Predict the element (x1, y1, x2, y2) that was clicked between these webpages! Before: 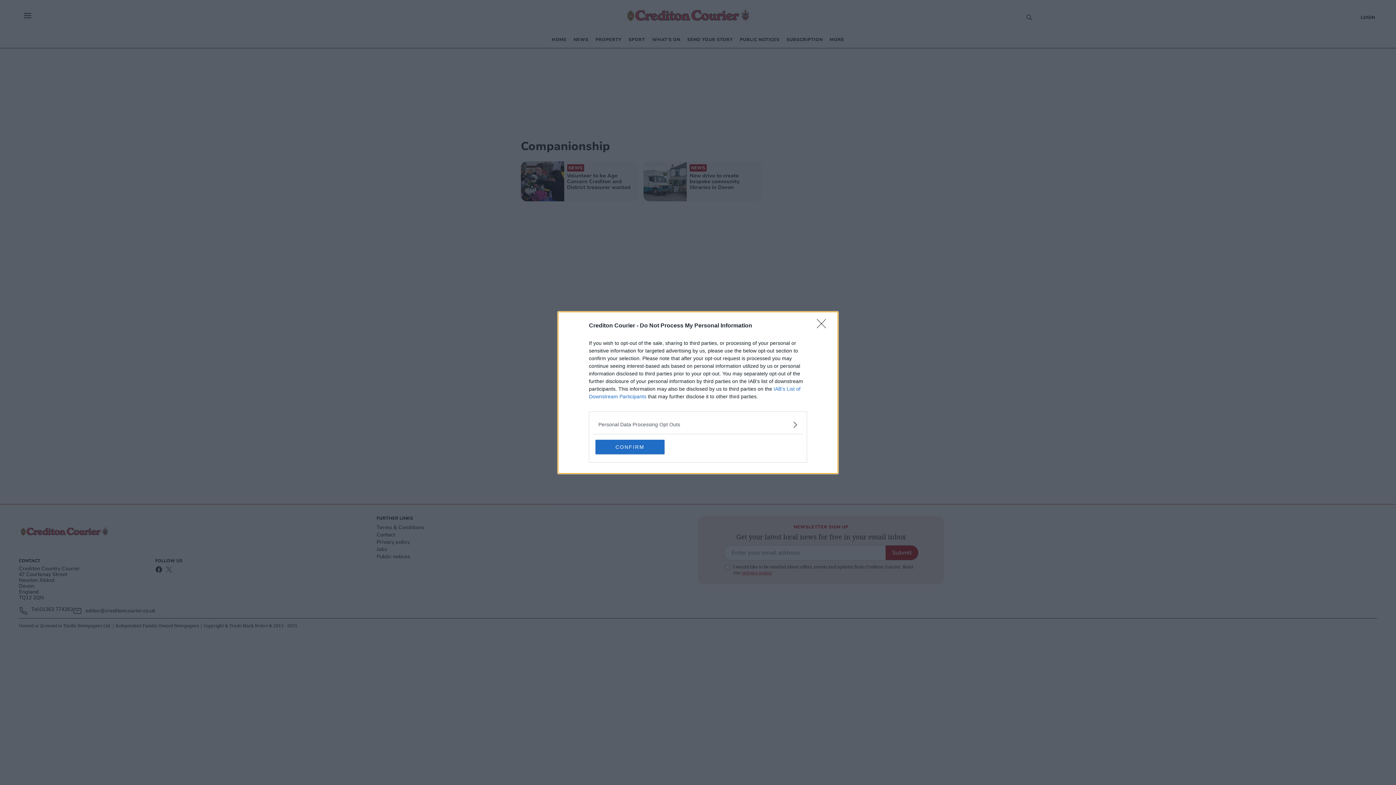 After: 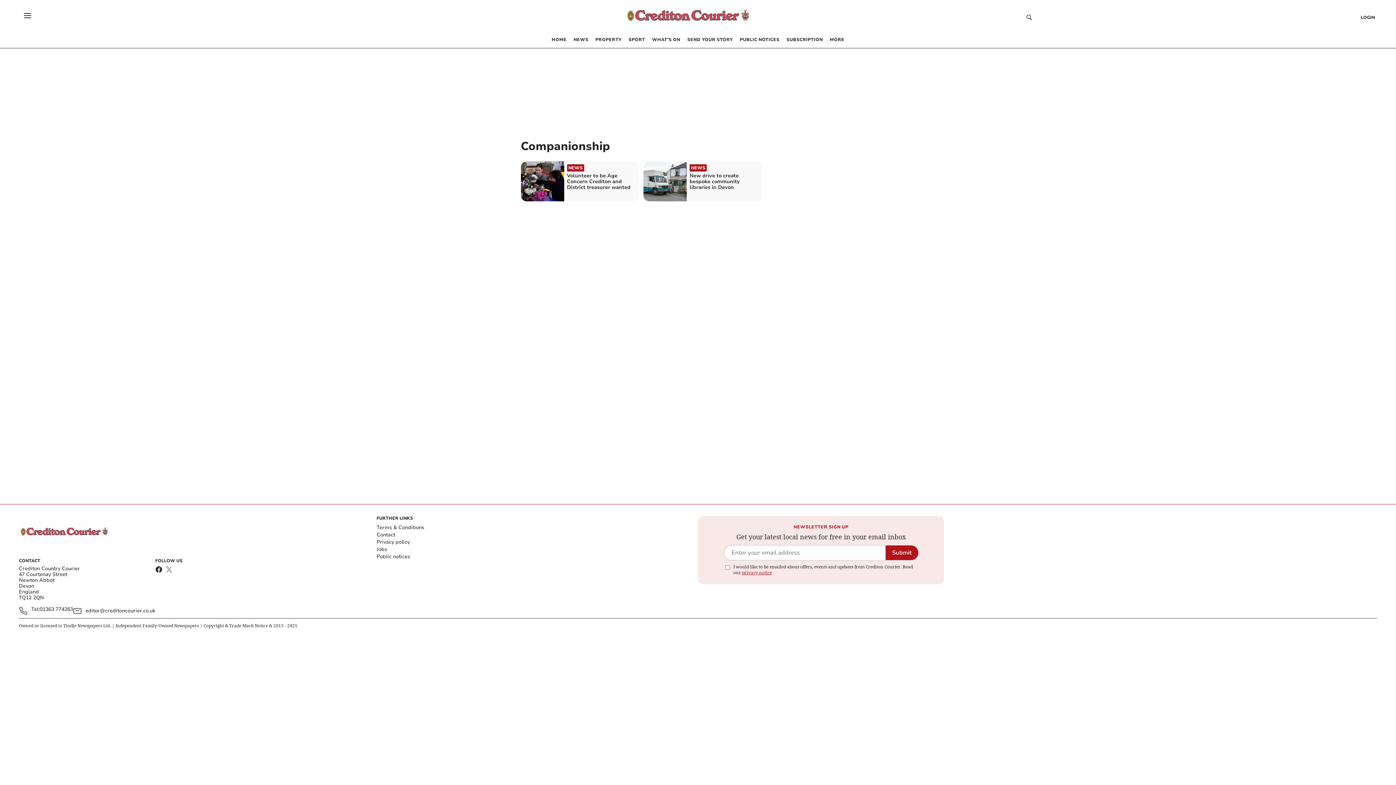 Action: bbox: (817, 319, 830, 332) label: Close